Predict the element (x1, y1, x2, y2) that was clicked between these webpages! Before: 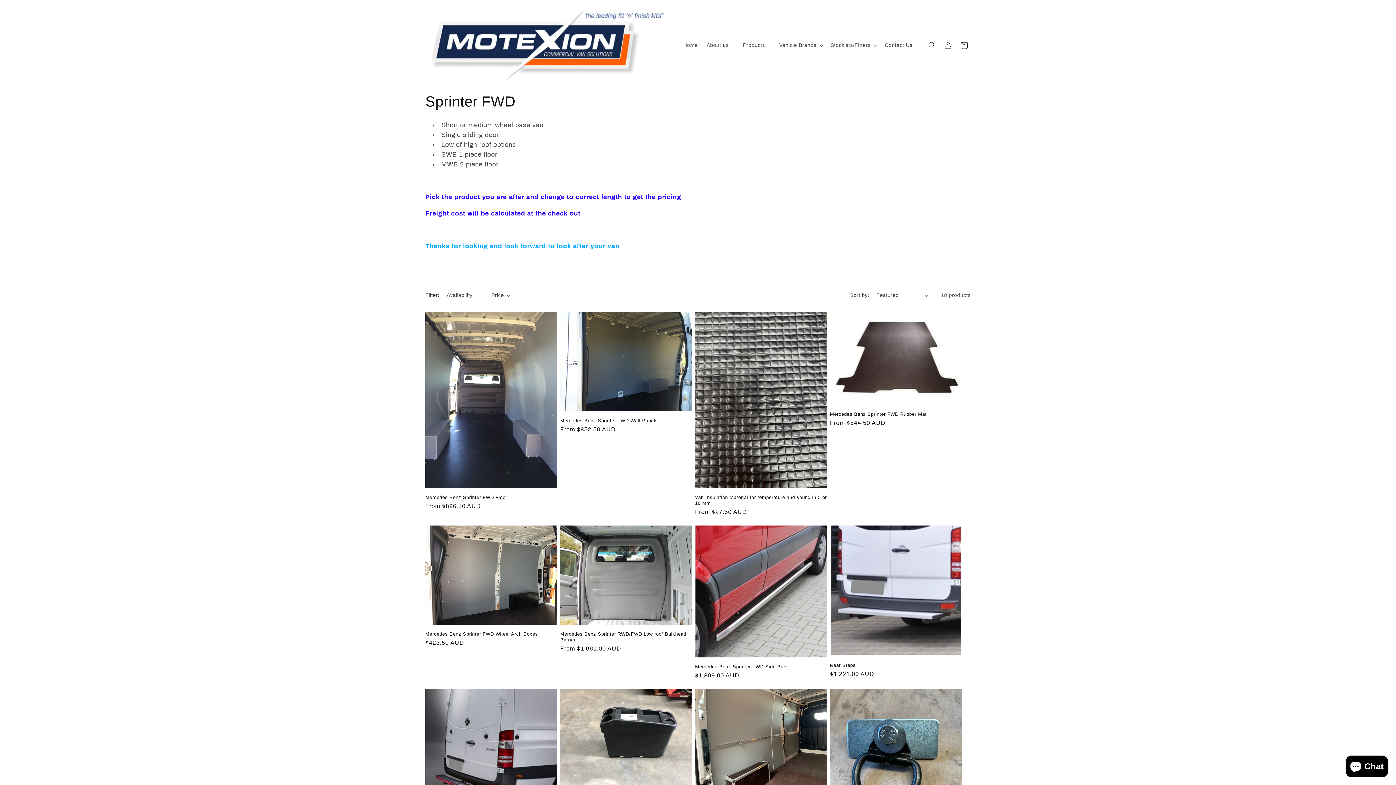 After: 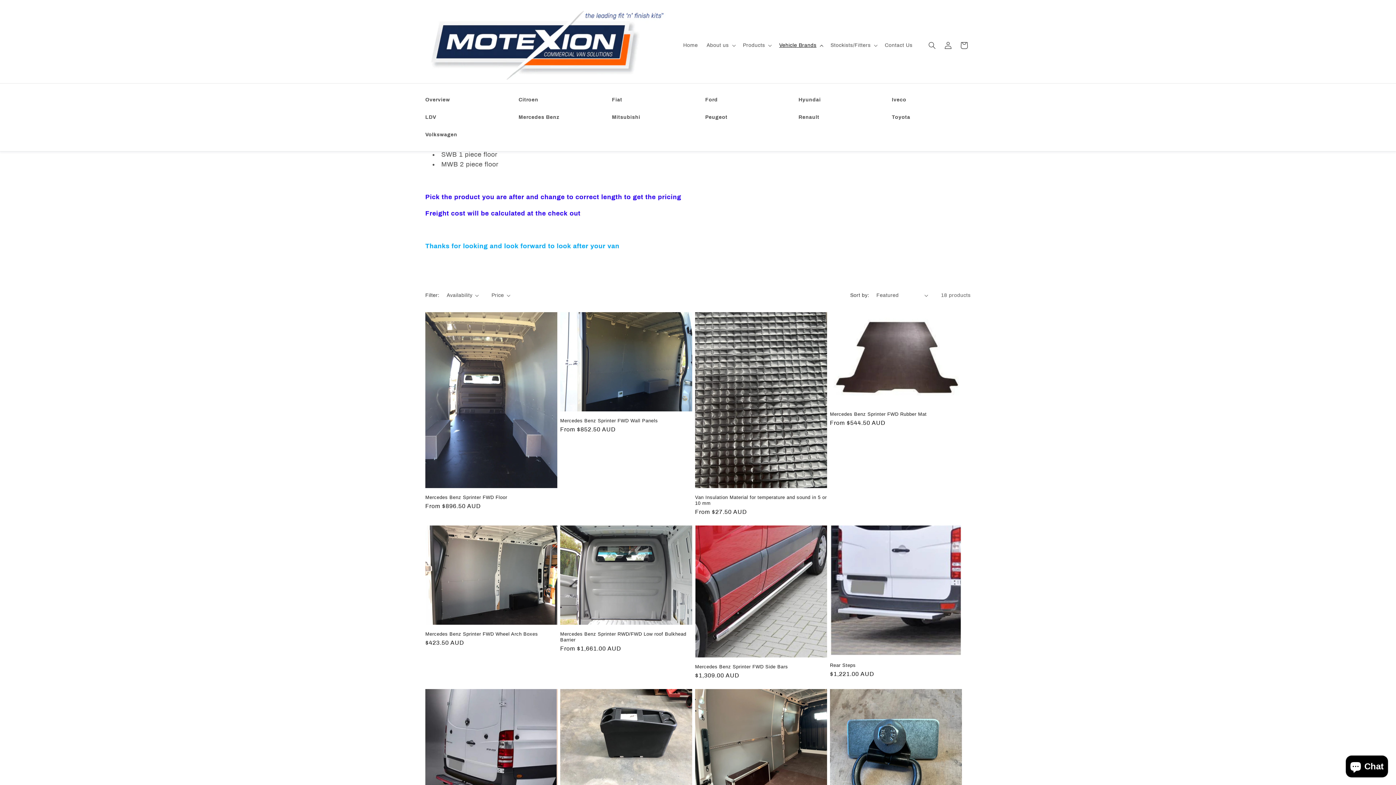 Action: bbox: (775, 37, 826, 52) label: Vehicle Brands